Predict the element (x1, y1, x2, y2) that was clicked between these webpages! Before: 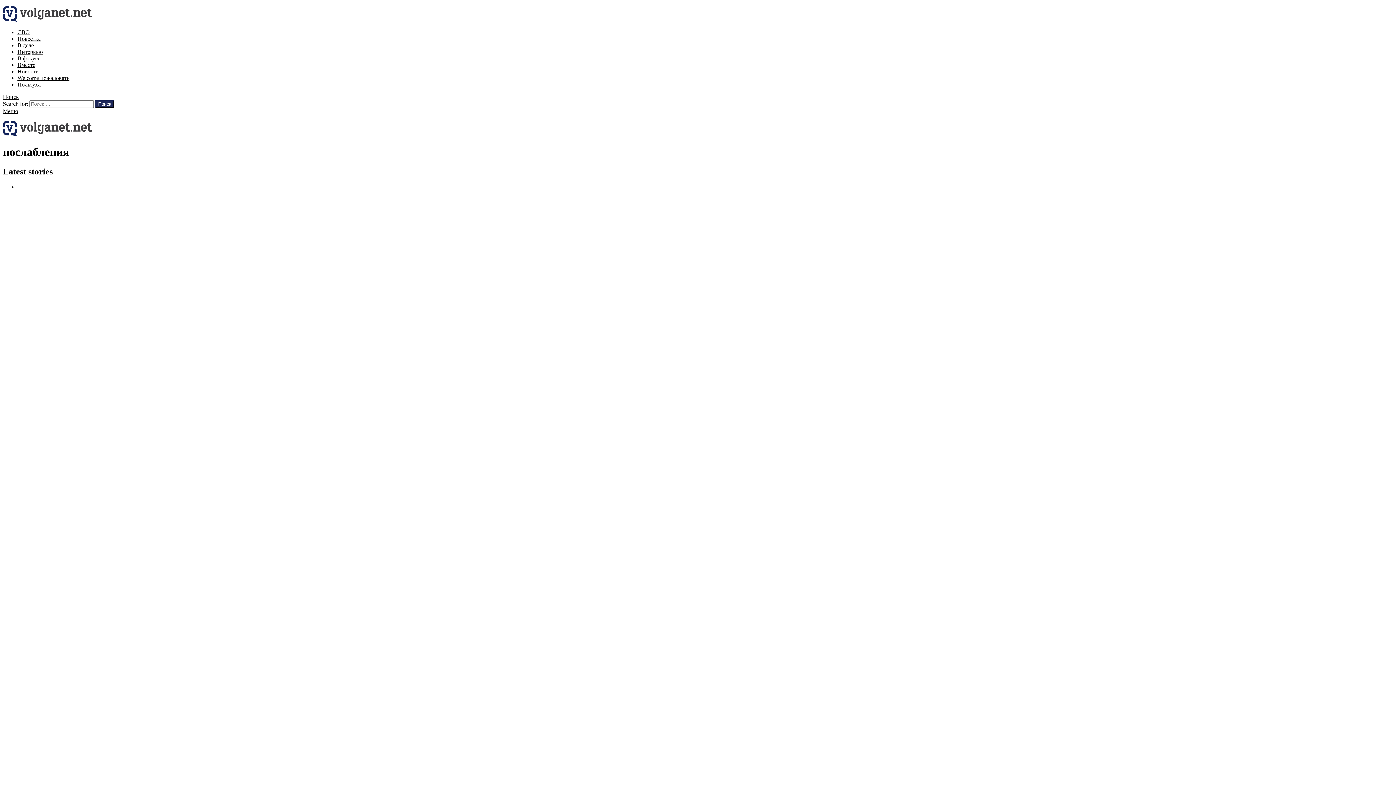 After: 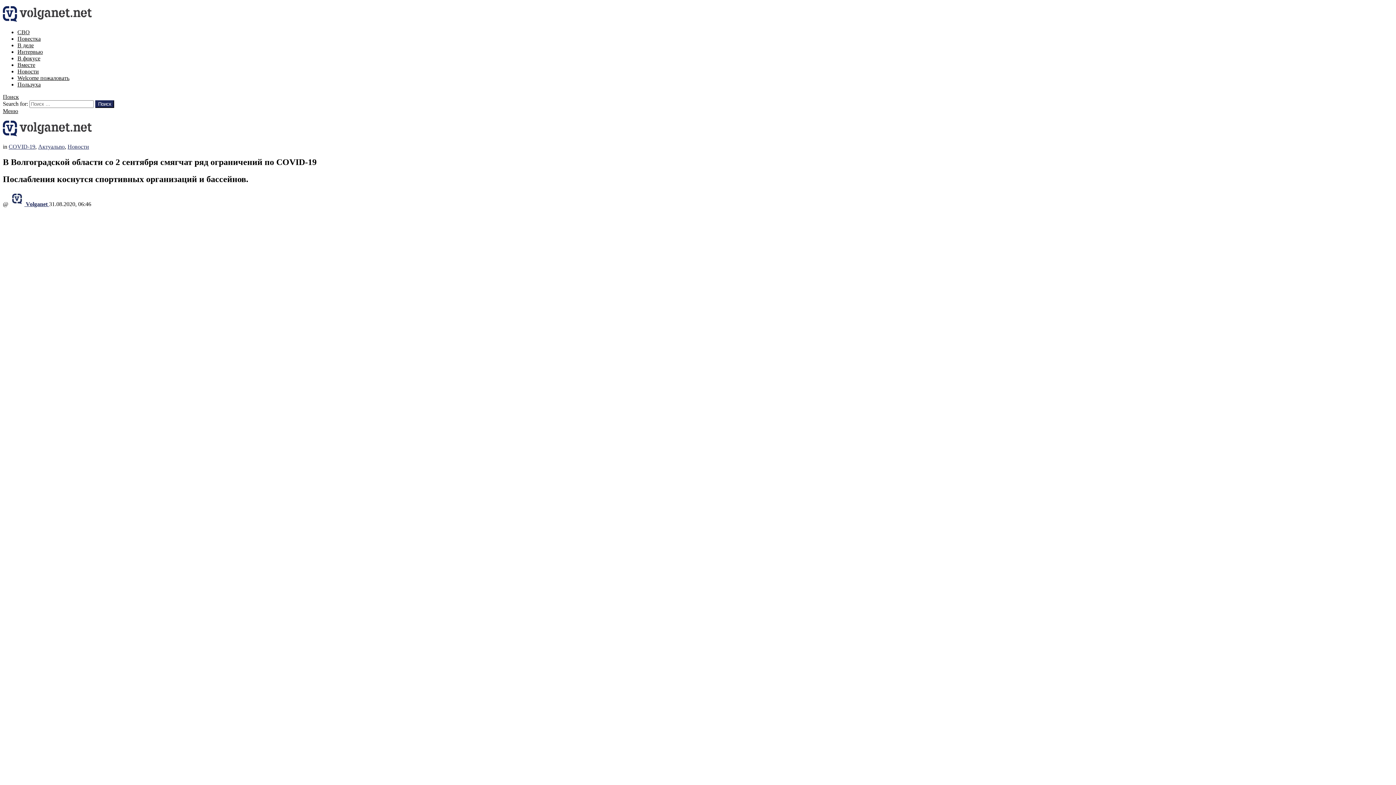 Action: bbox: (32, 183, 1378, 949)